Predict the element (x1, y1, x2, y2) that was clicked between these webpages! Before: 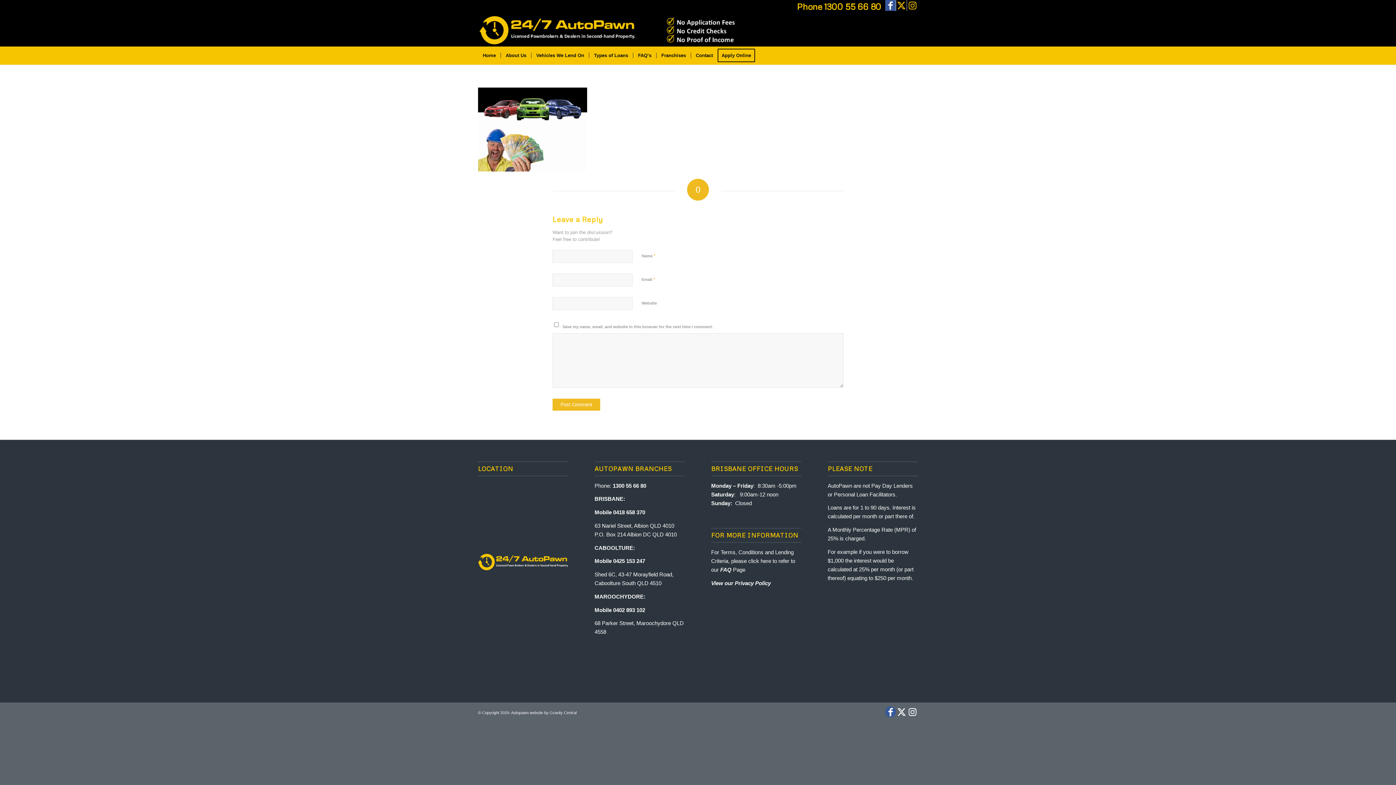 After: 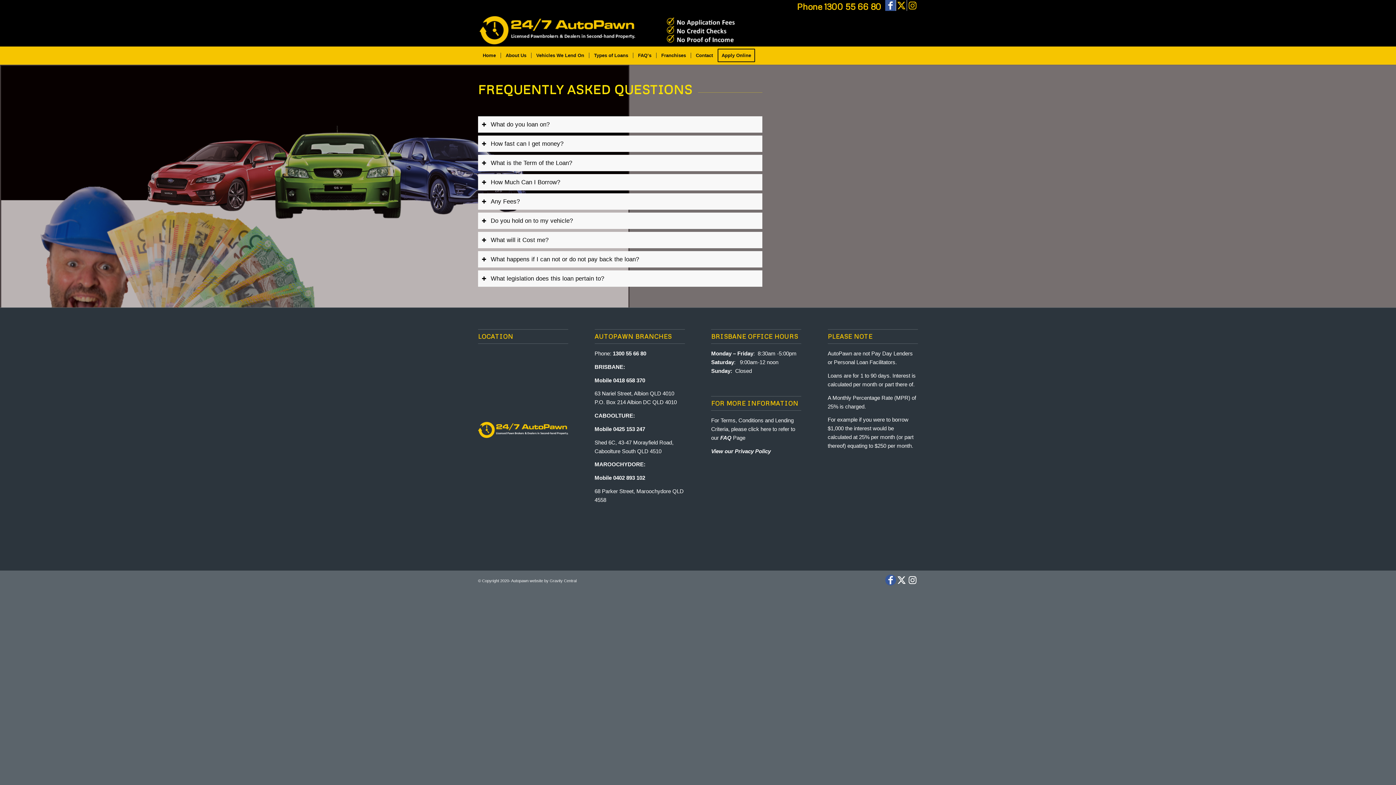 Action: bbox: (720, 567, 731, 573) label: FAQ